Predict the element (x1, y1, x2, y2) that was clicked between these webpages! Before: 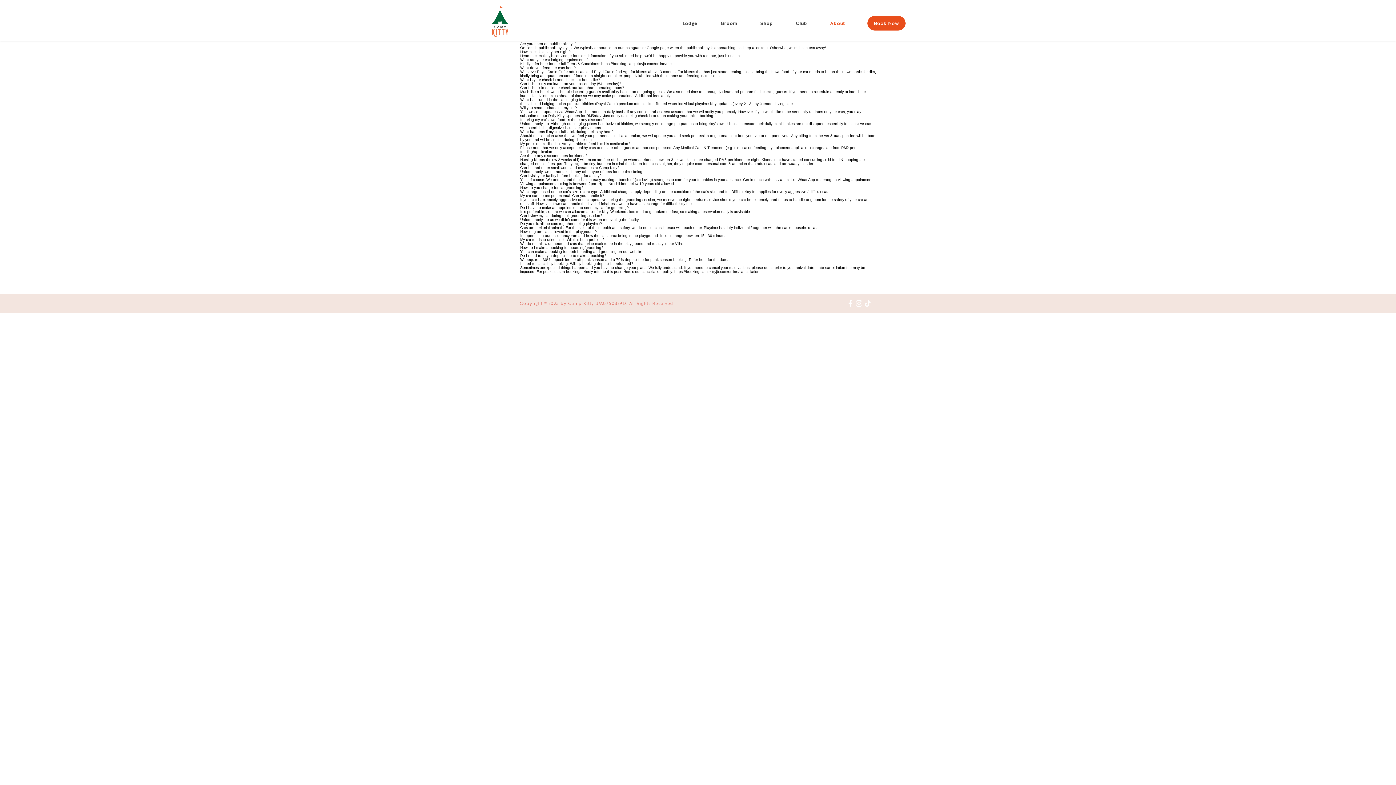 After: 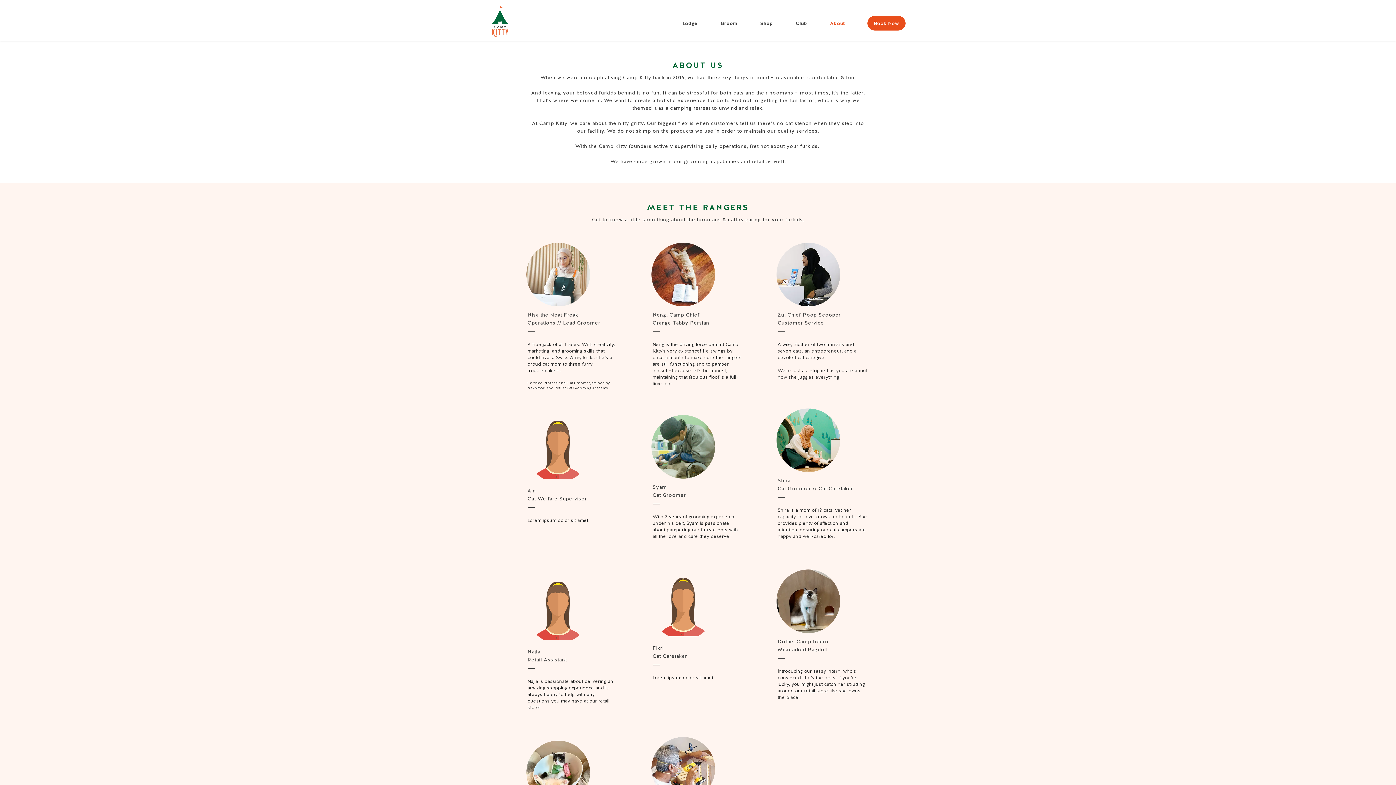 Action: label: About bbox: (824, 14, 862, 32)